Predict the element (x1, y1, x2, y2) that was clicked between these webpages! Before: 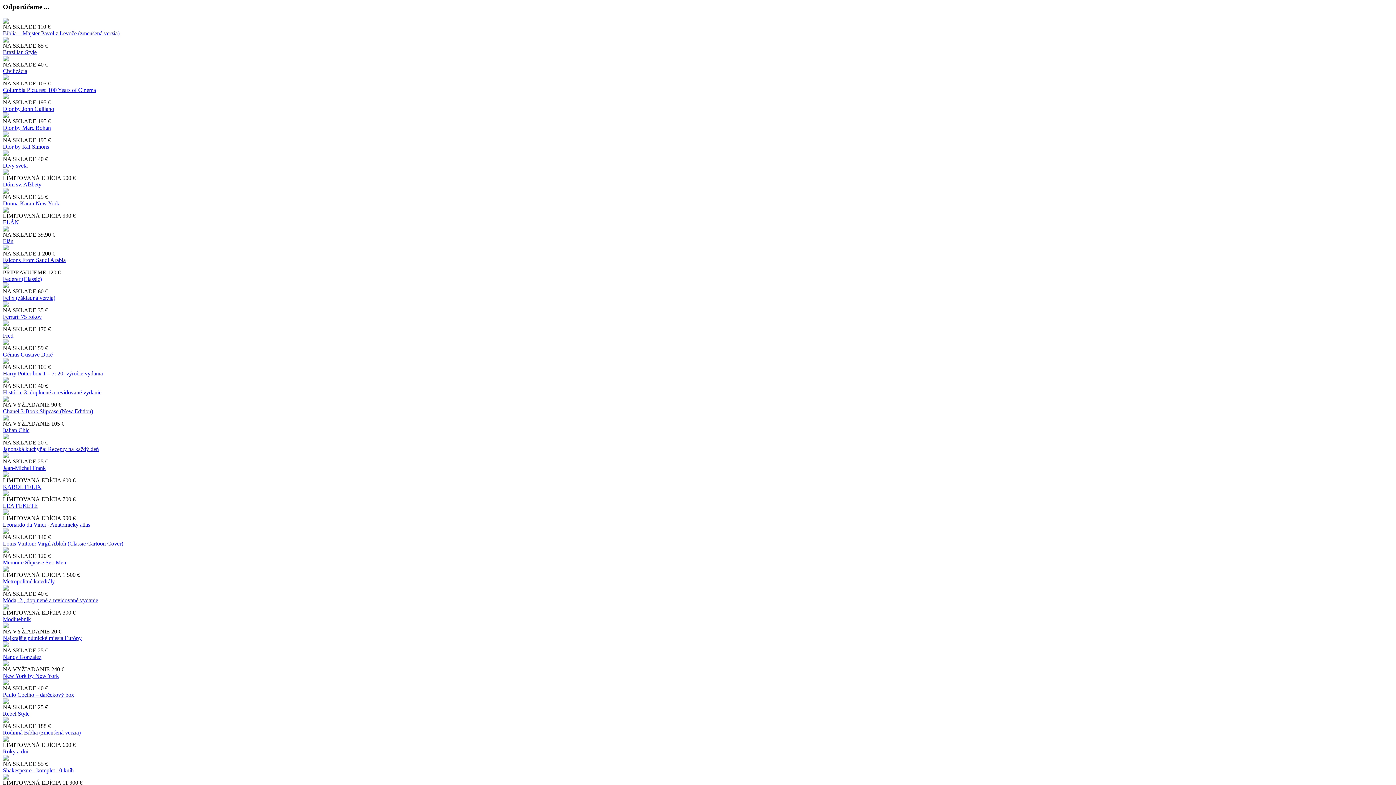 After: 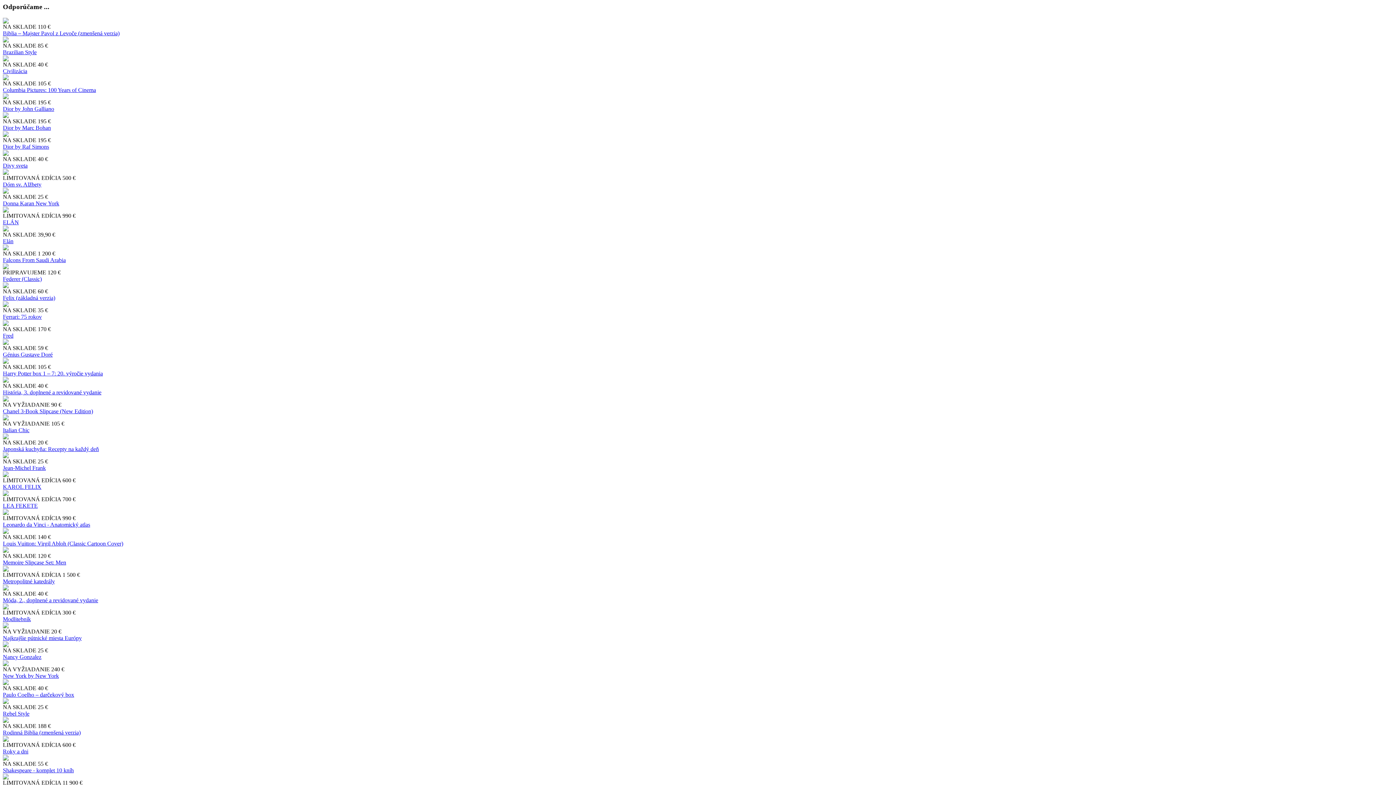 Action: label: Federer (Classic) bbox: (2, 275, 41, 282)